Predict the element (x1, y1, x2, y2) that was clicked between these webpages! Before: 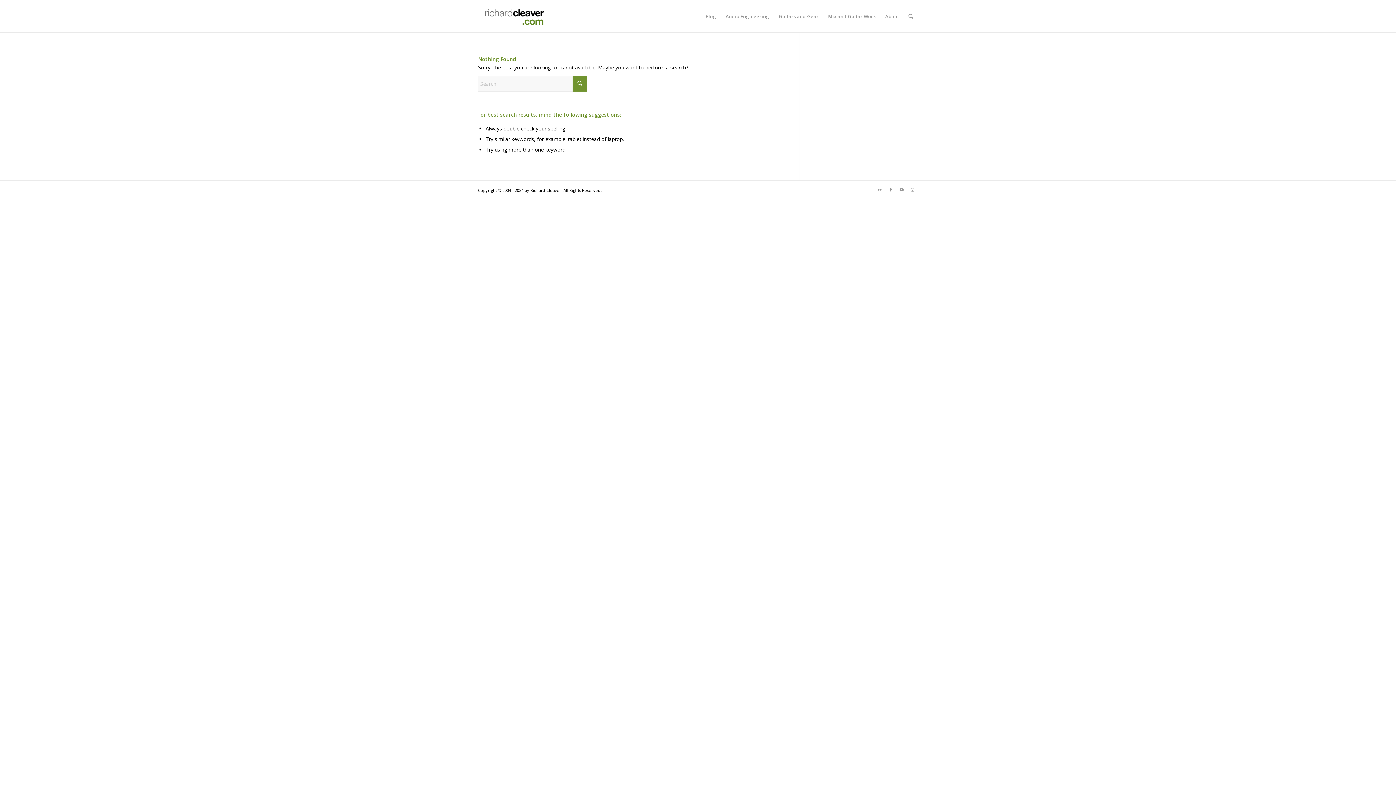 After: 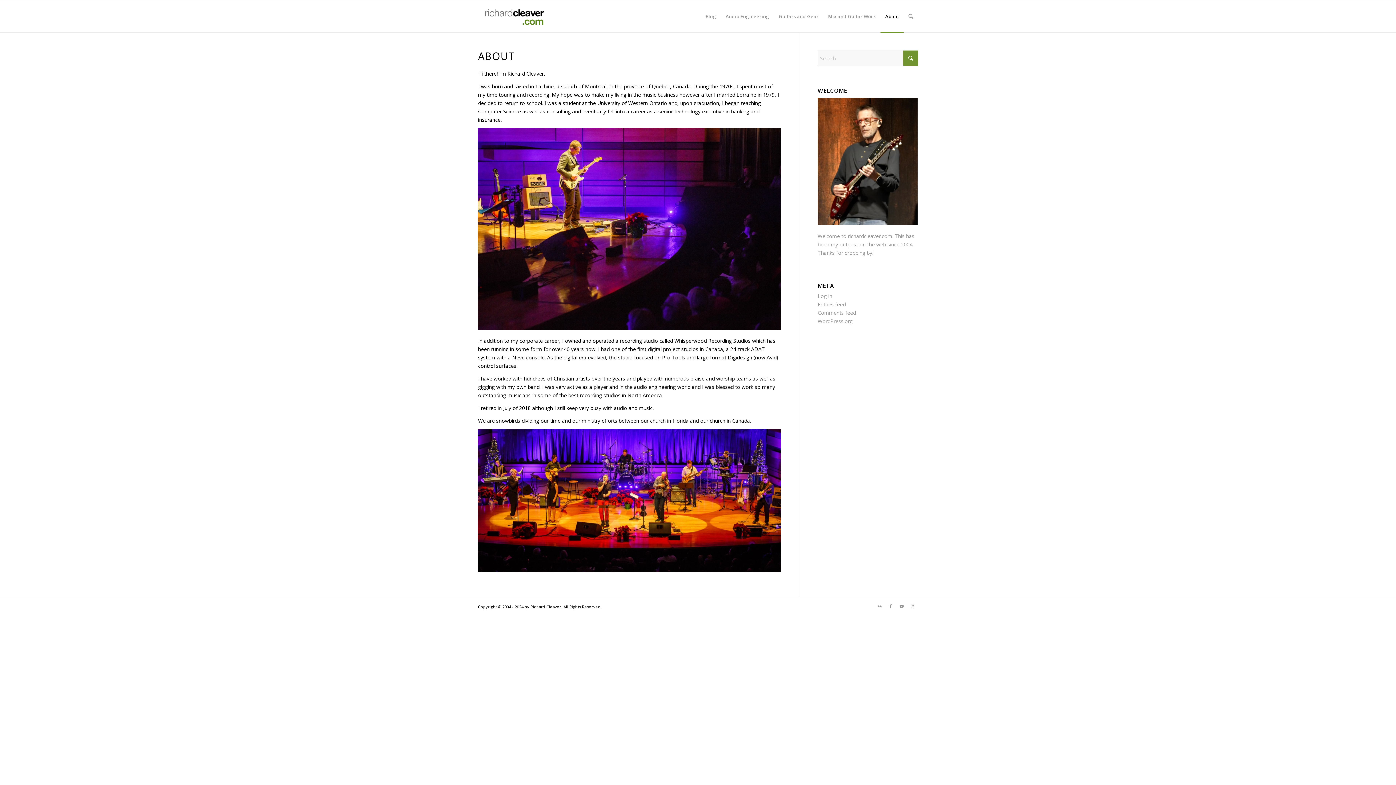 Action: label: About bbox: (880, 0, 904, 32)